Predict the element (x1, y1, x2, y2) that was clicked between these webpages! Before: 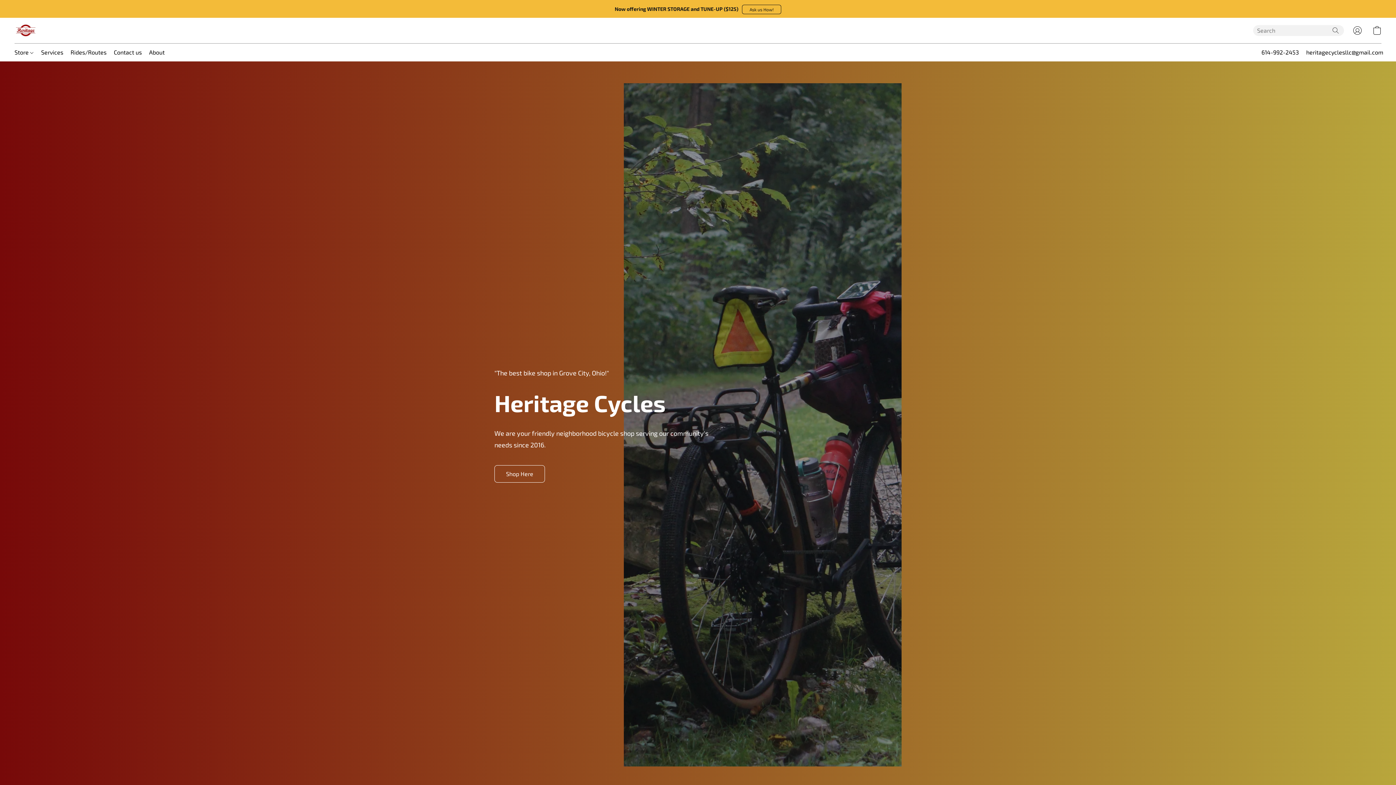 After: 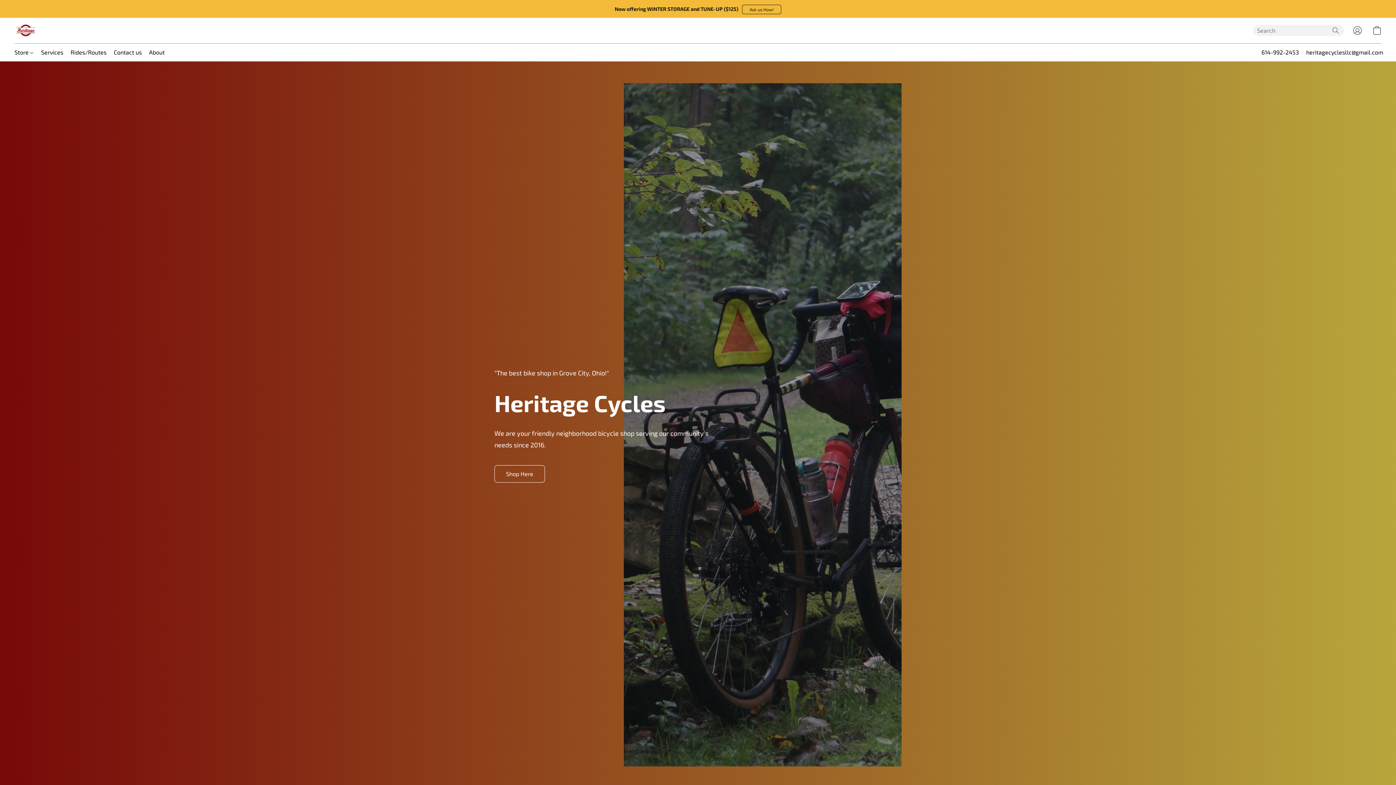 Action: bbox: (1330, 25, 1341, 35) label: Search the website